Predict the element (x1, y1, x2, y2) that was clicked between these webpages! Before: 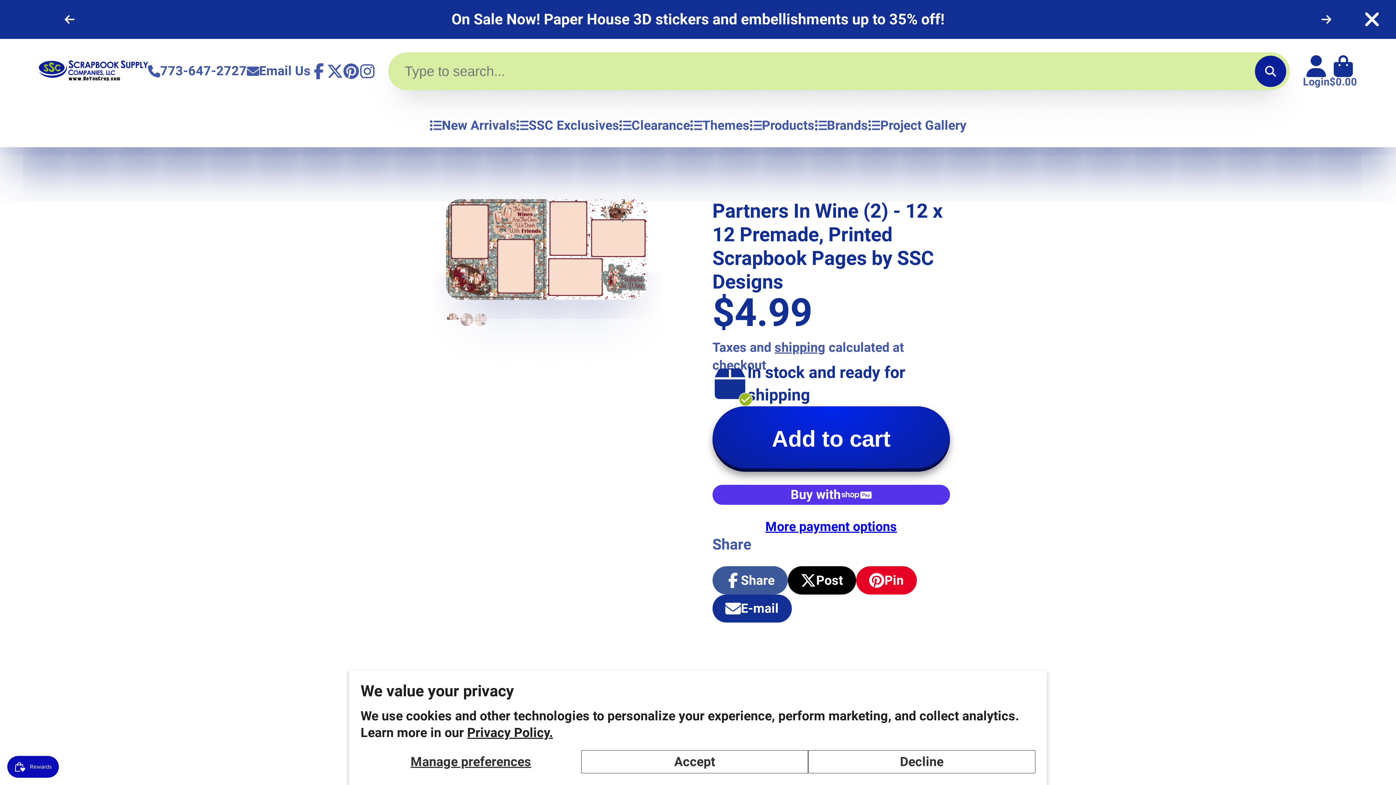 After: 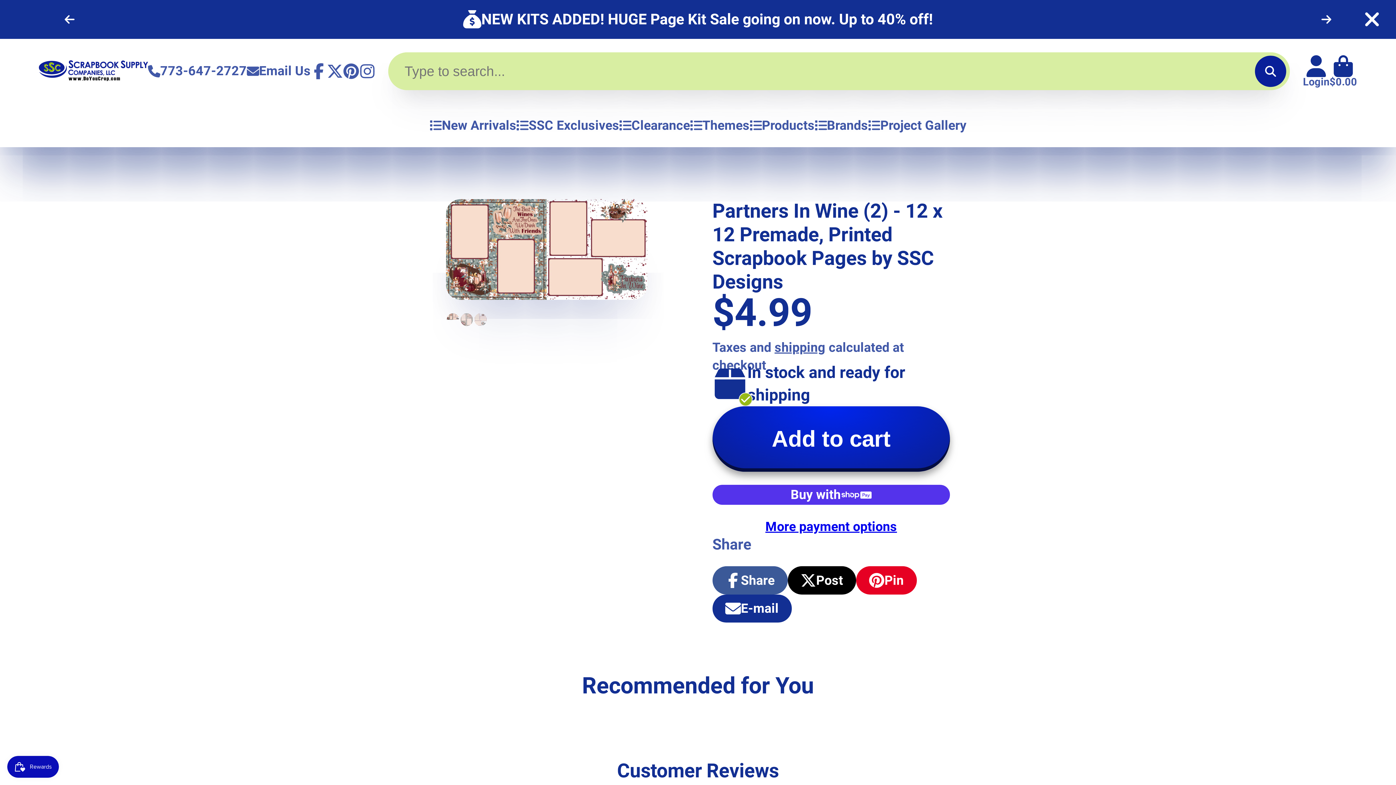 Action: label: Decline bbox: (808, 750, 1035, 773)